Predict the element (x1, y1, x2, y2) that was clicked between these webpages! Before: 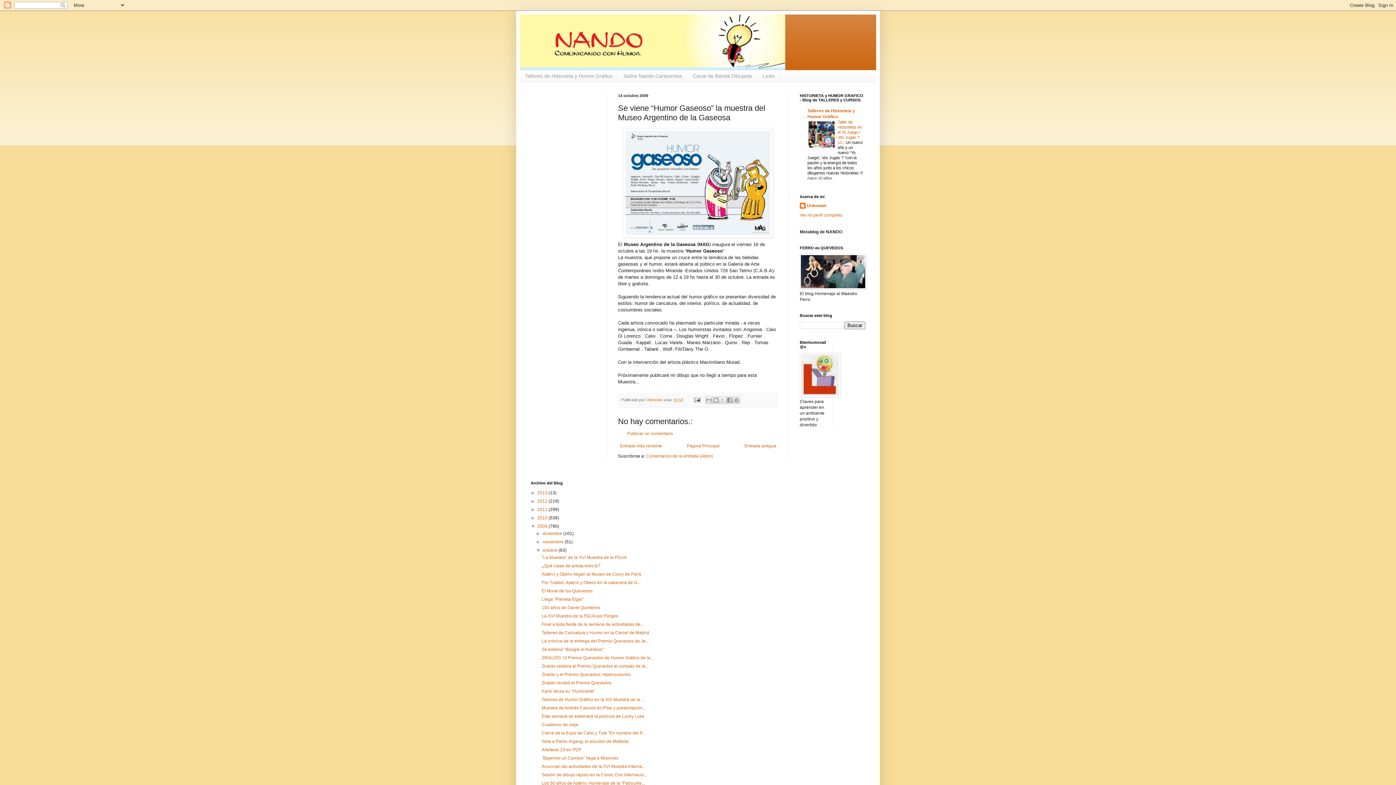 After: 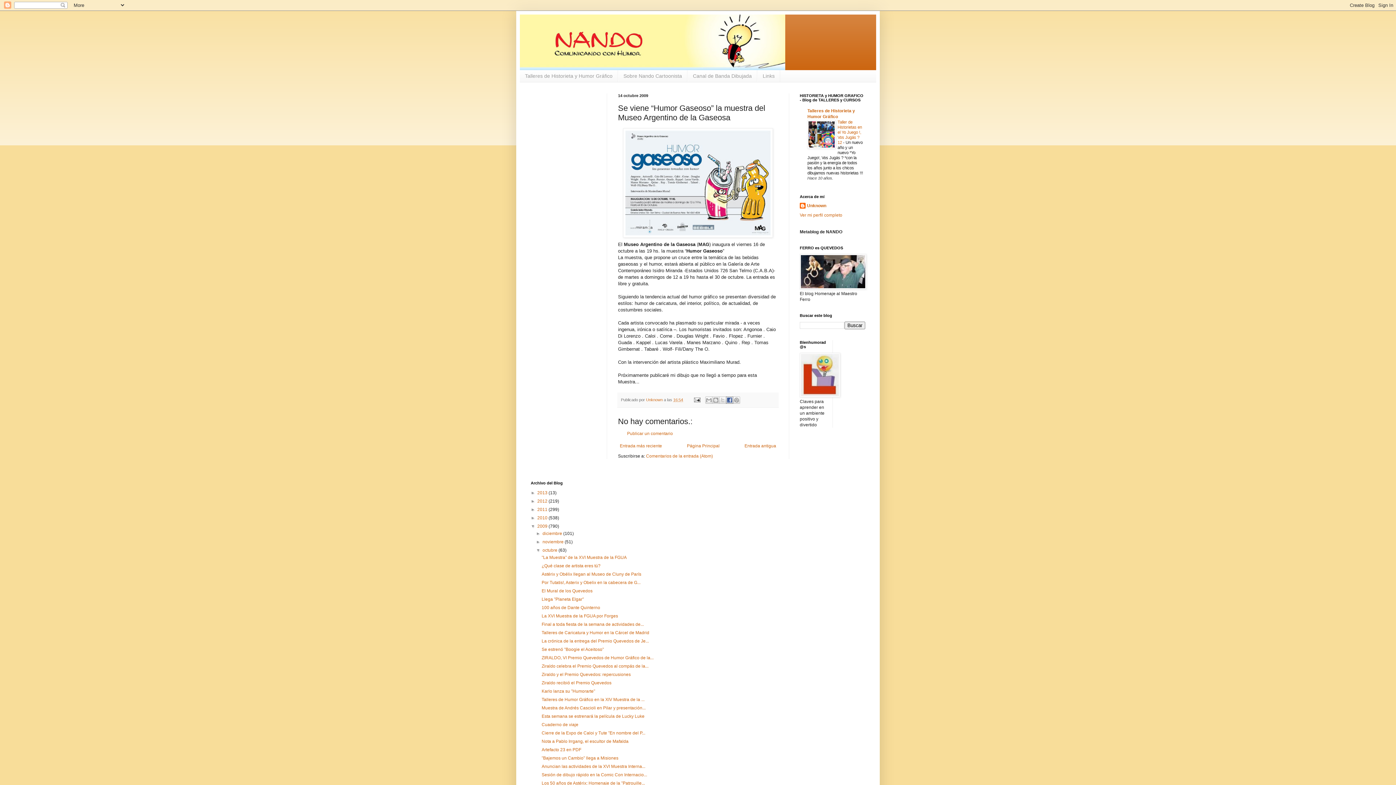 Action: label: Compartir en Facebook bbox: (726, 396, 733, 403)